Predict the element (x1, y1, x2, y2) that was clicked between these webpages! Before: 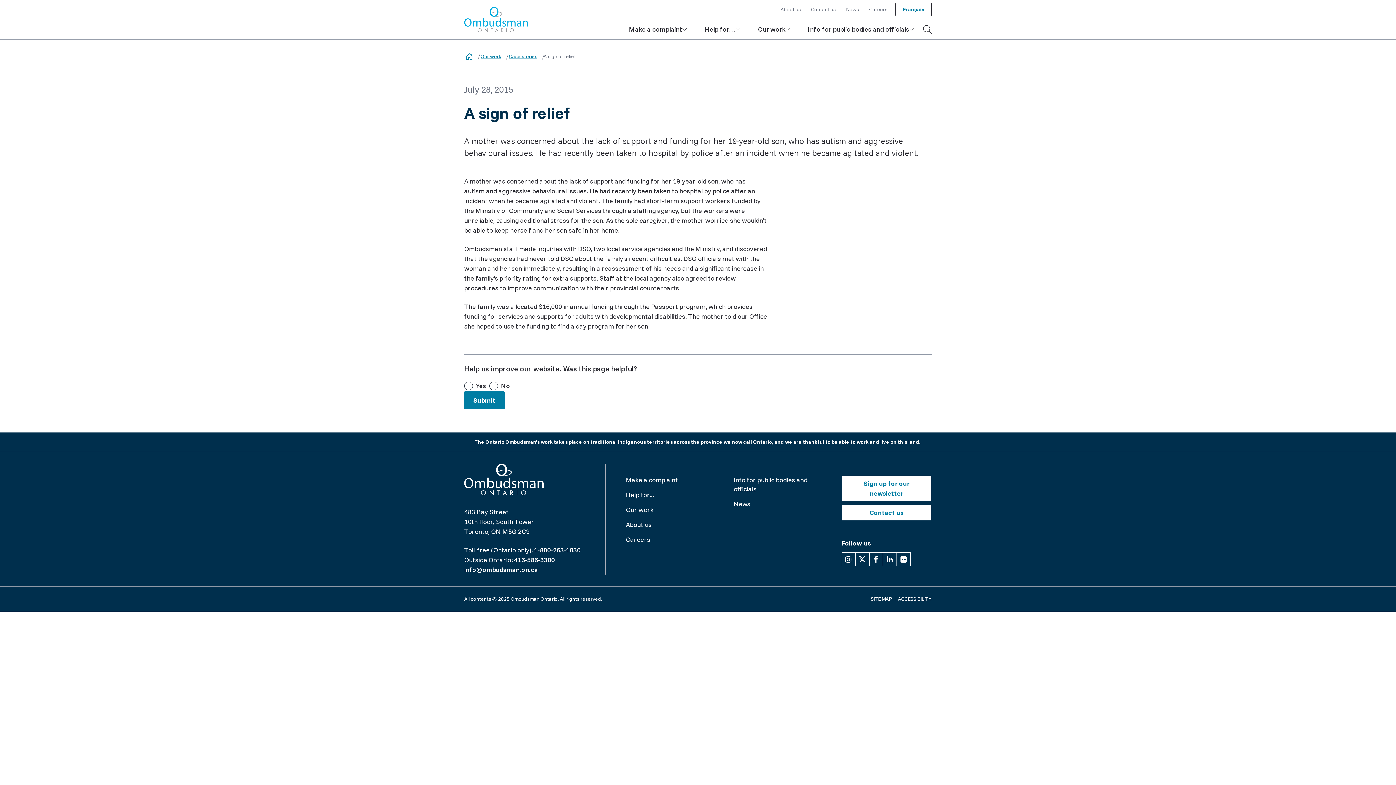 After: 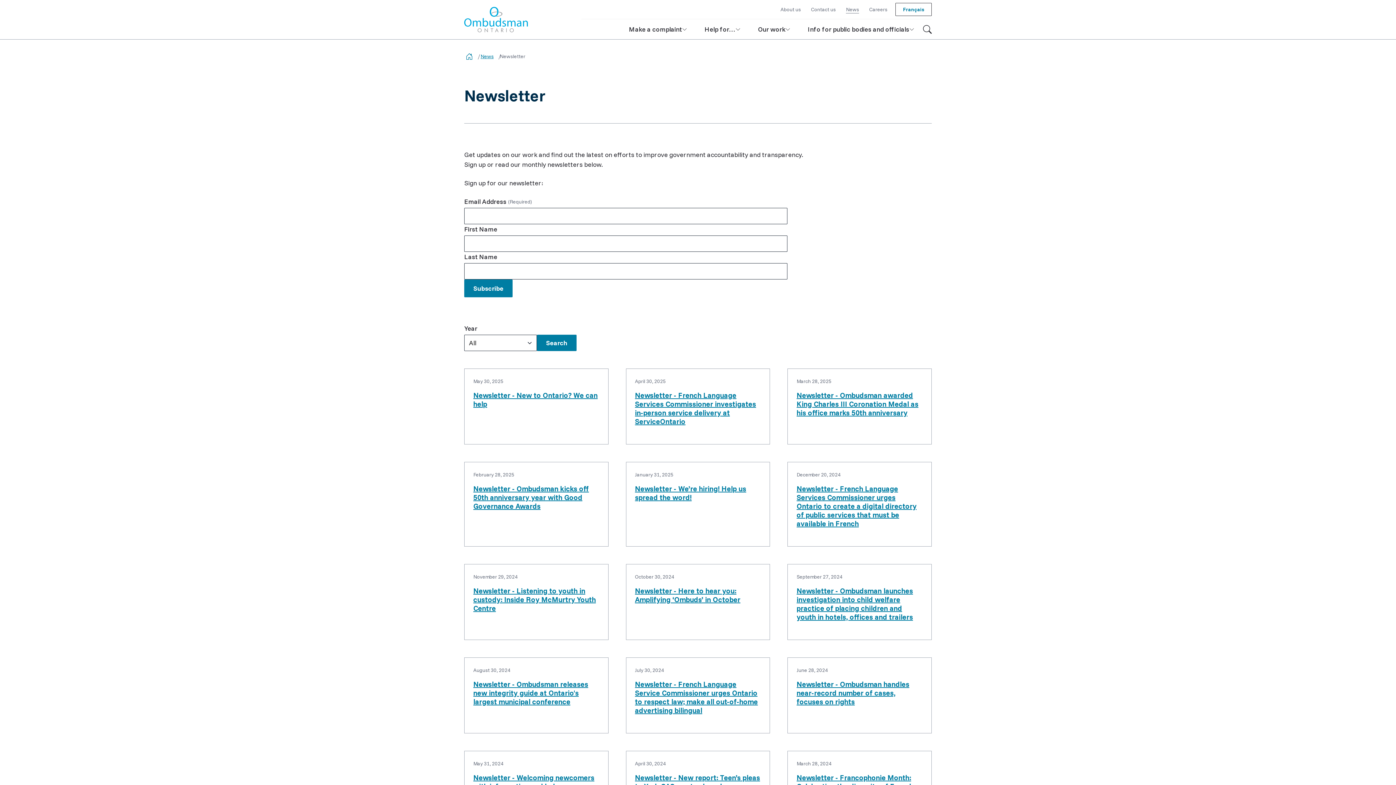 Action: bbox: (841, 475, 931, 501) label: Sign up for our newsletter